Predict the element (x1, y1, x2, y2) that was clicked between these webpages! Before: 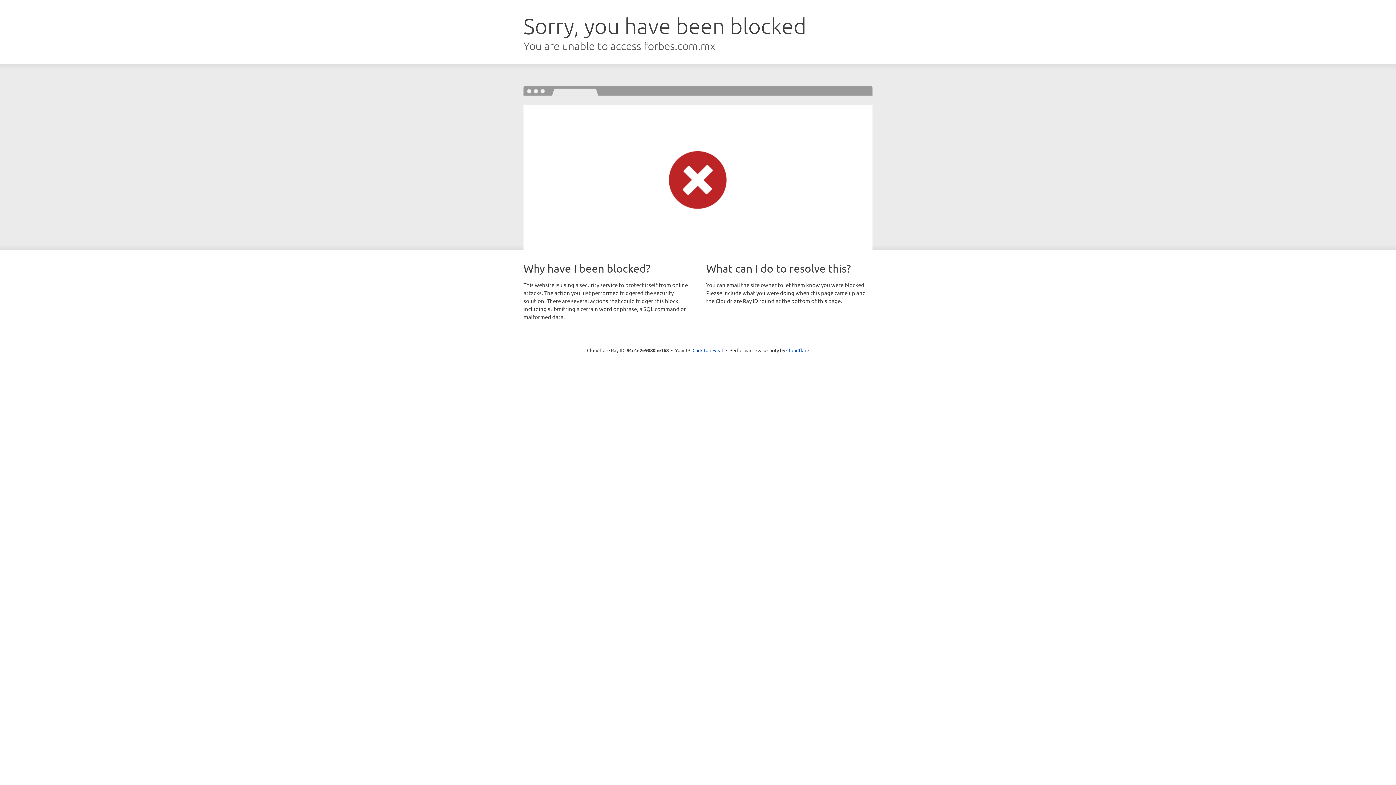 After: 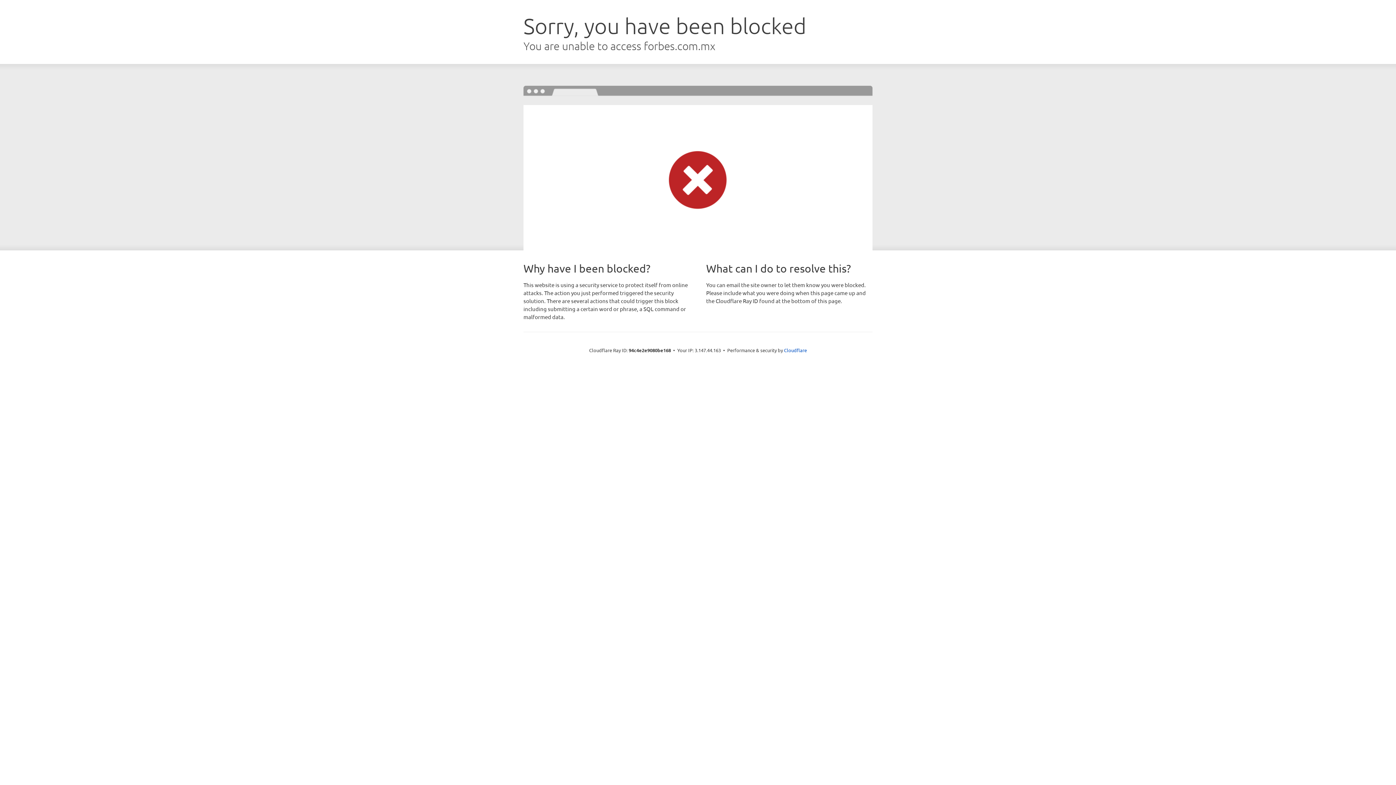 Action: label: Click to reveal bbox: (692, 346, 723, 353)